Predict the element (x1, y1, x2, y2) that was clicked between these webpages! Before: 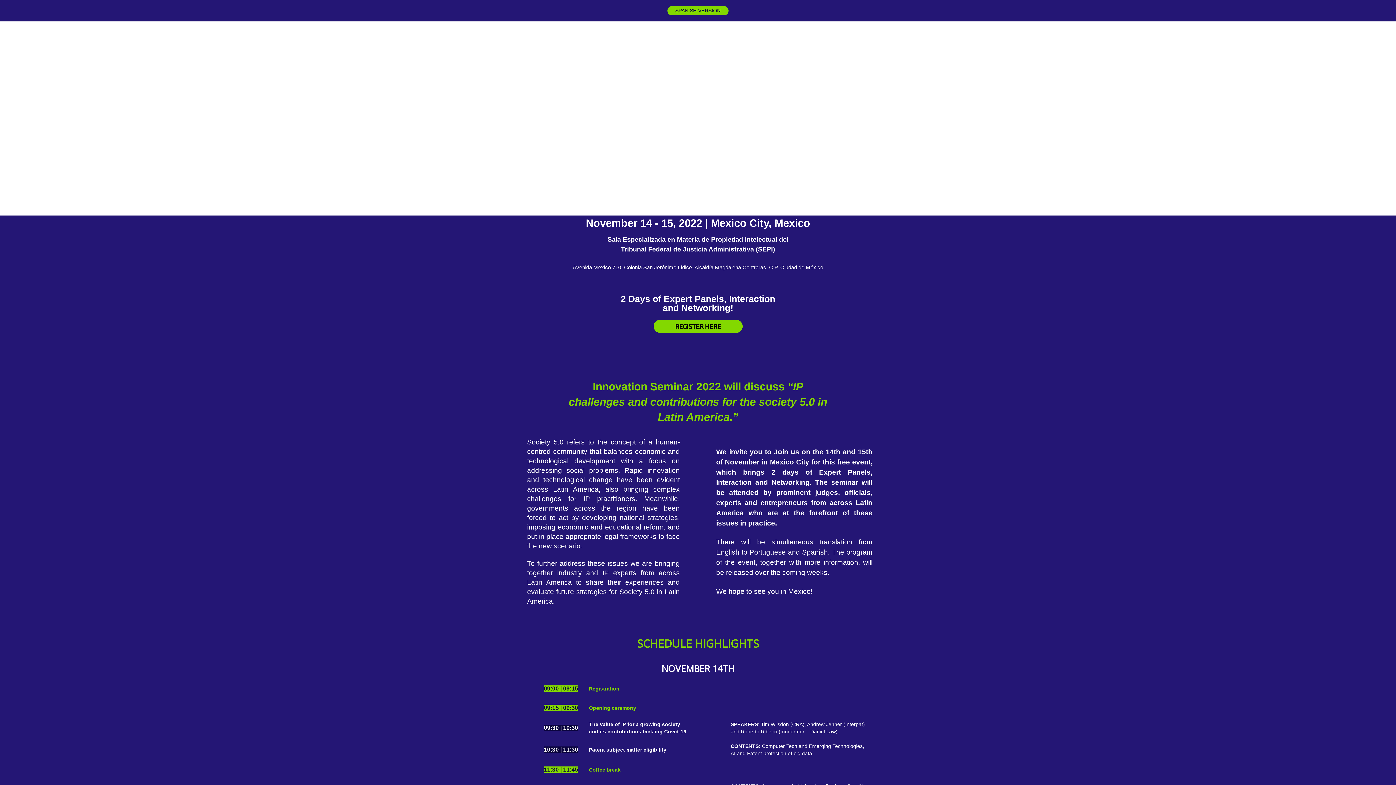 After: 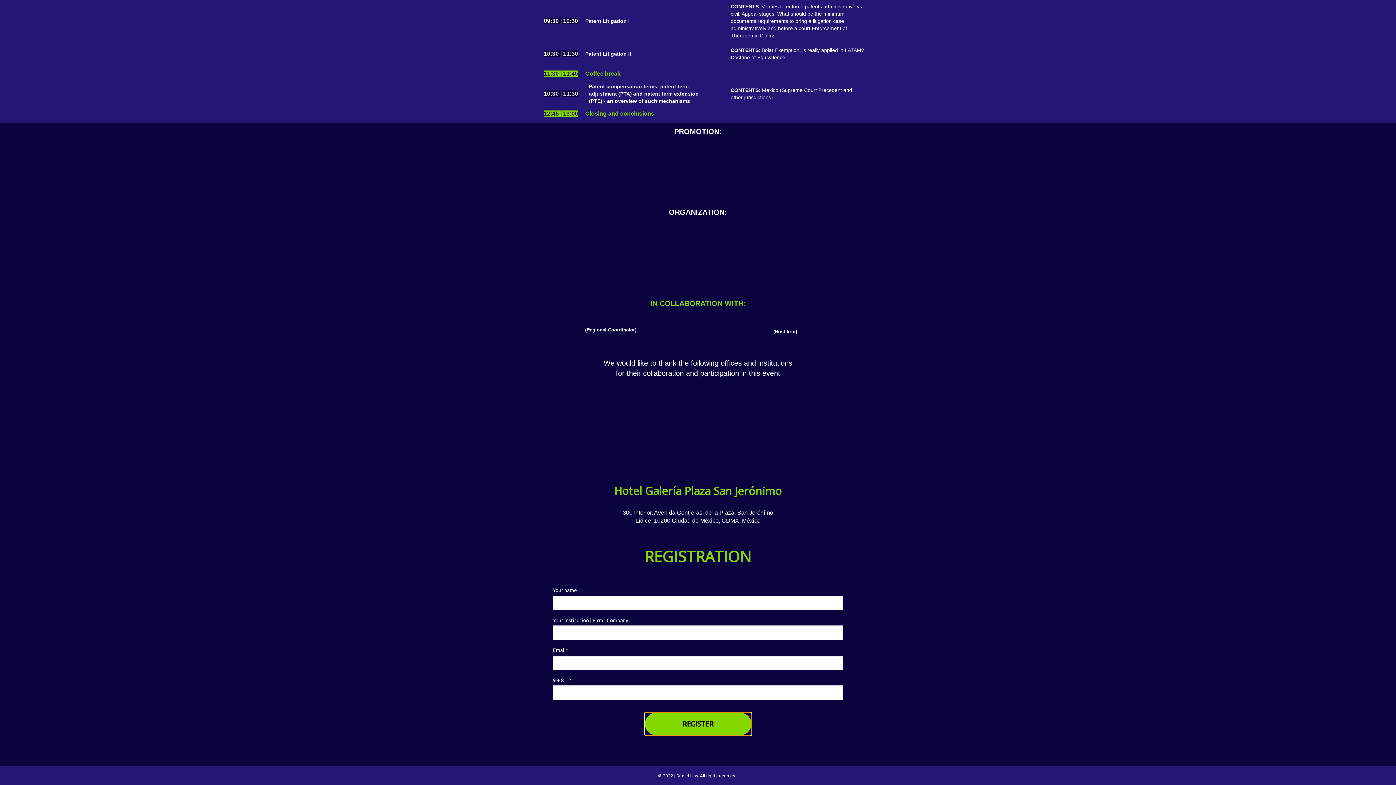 Action: label: REGISTER HERE bbox: (653, 320, 742, 333)